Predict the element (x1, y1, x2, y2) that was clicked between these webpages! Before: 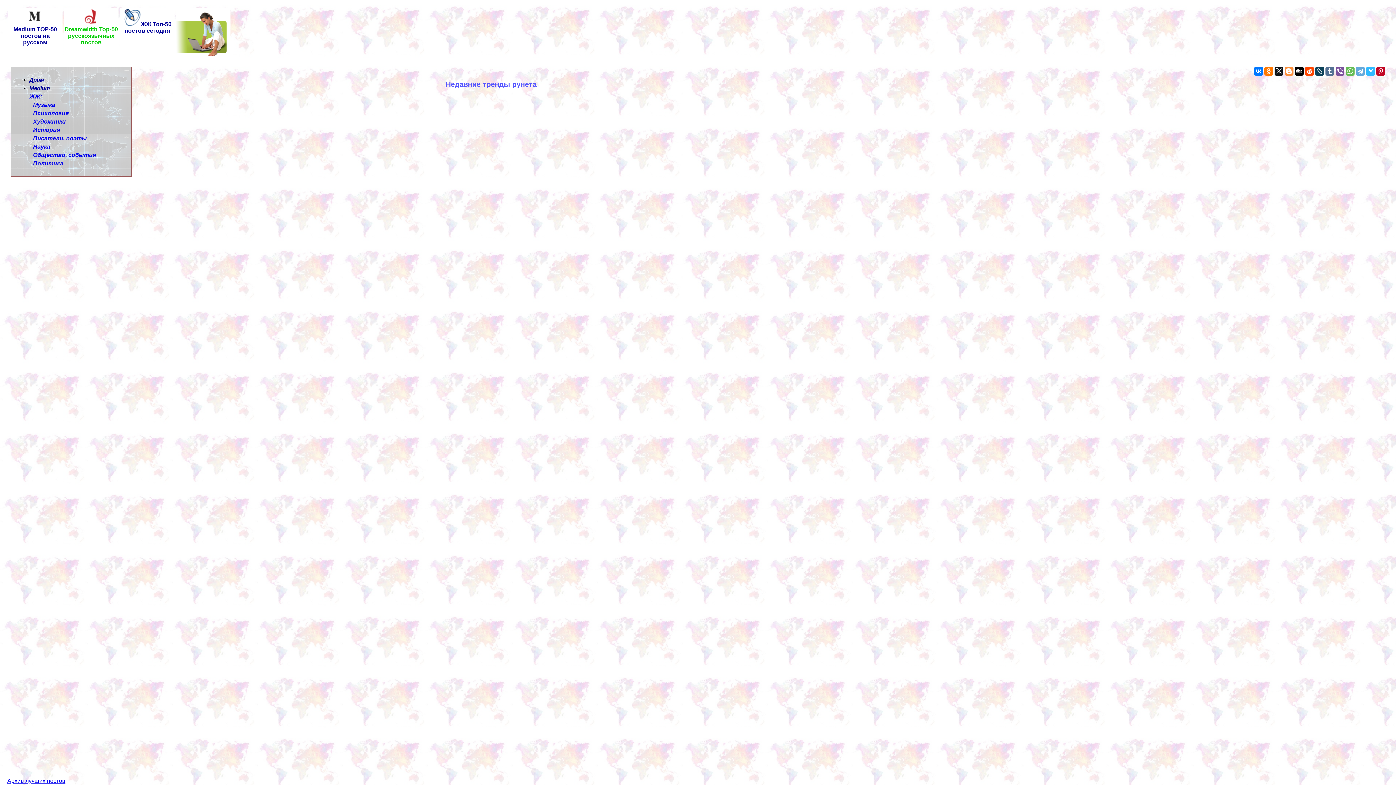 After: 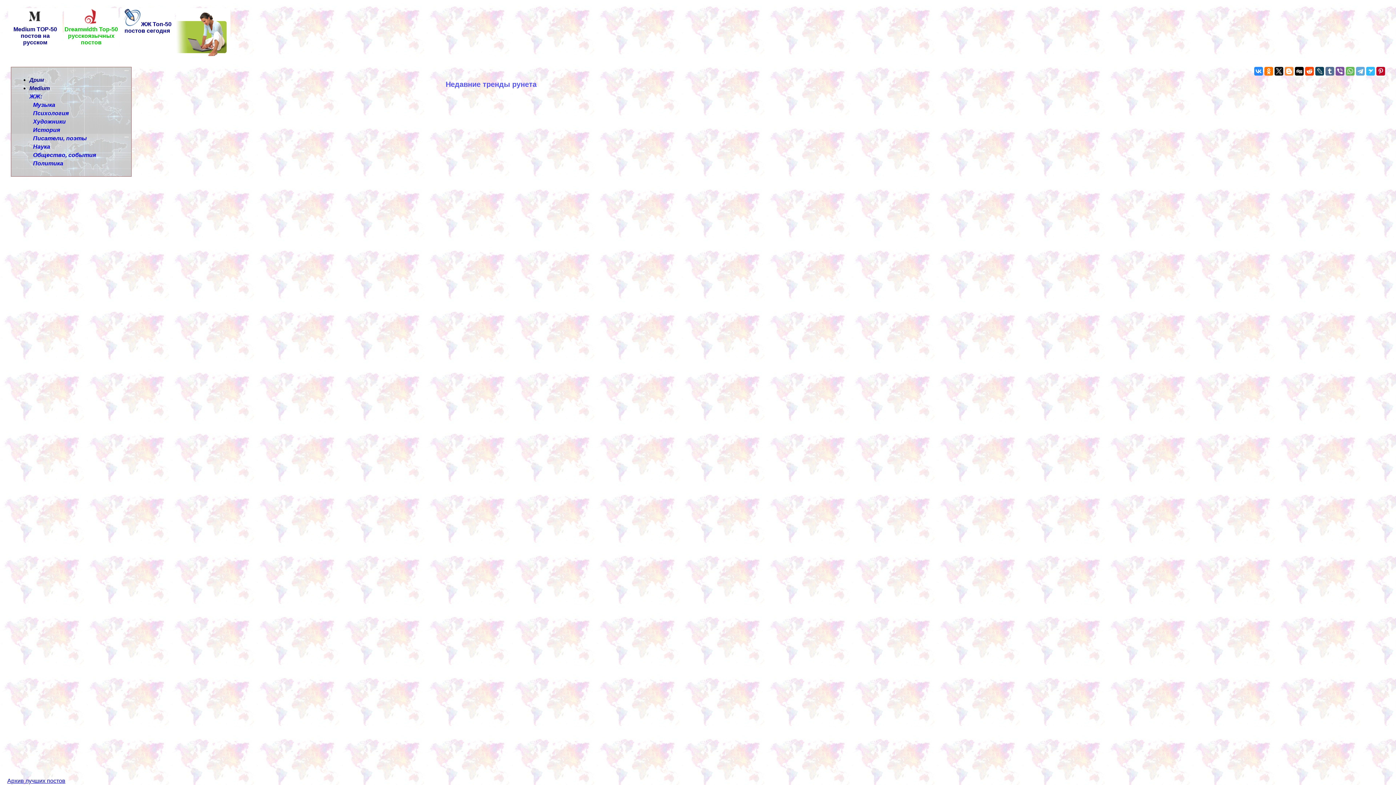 Action: bbox: (1254, 66, 1263, 75)